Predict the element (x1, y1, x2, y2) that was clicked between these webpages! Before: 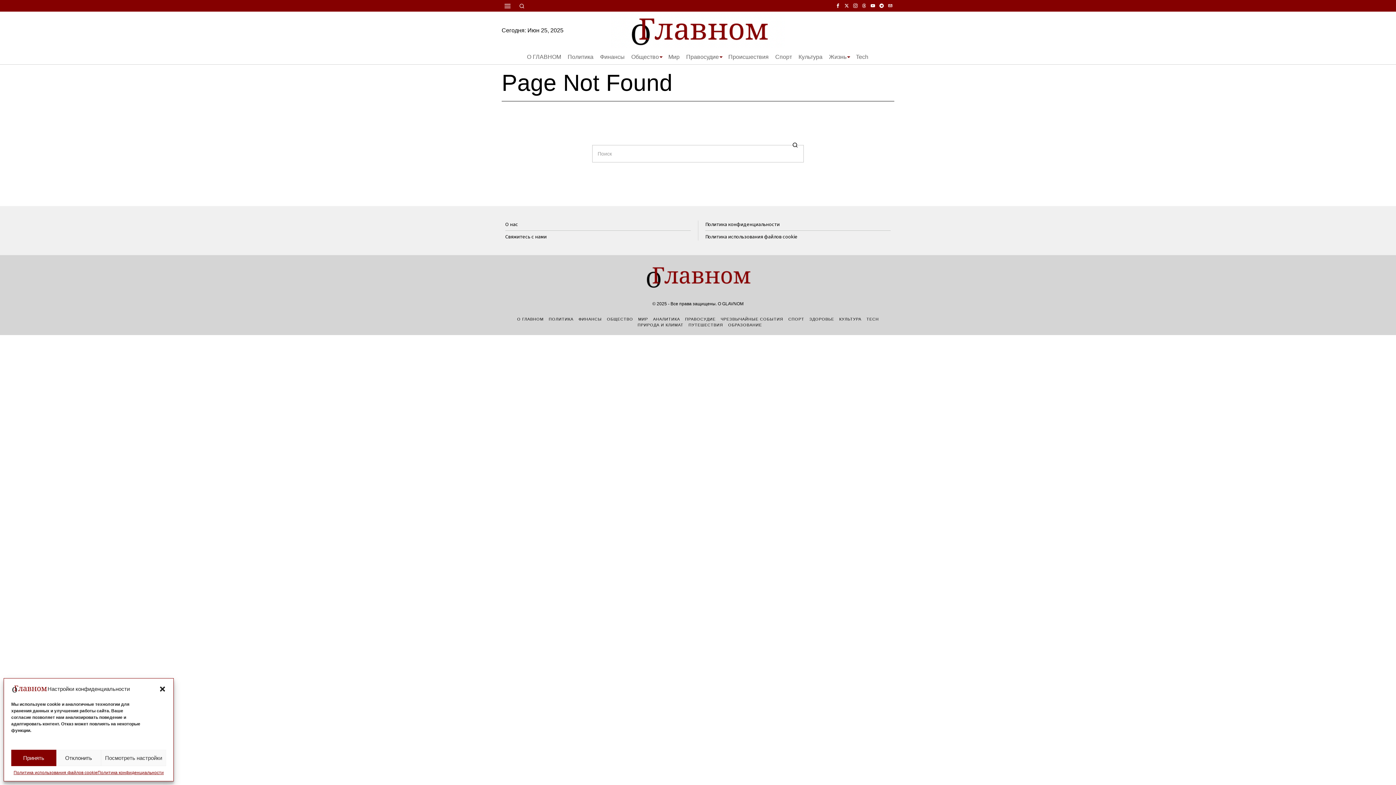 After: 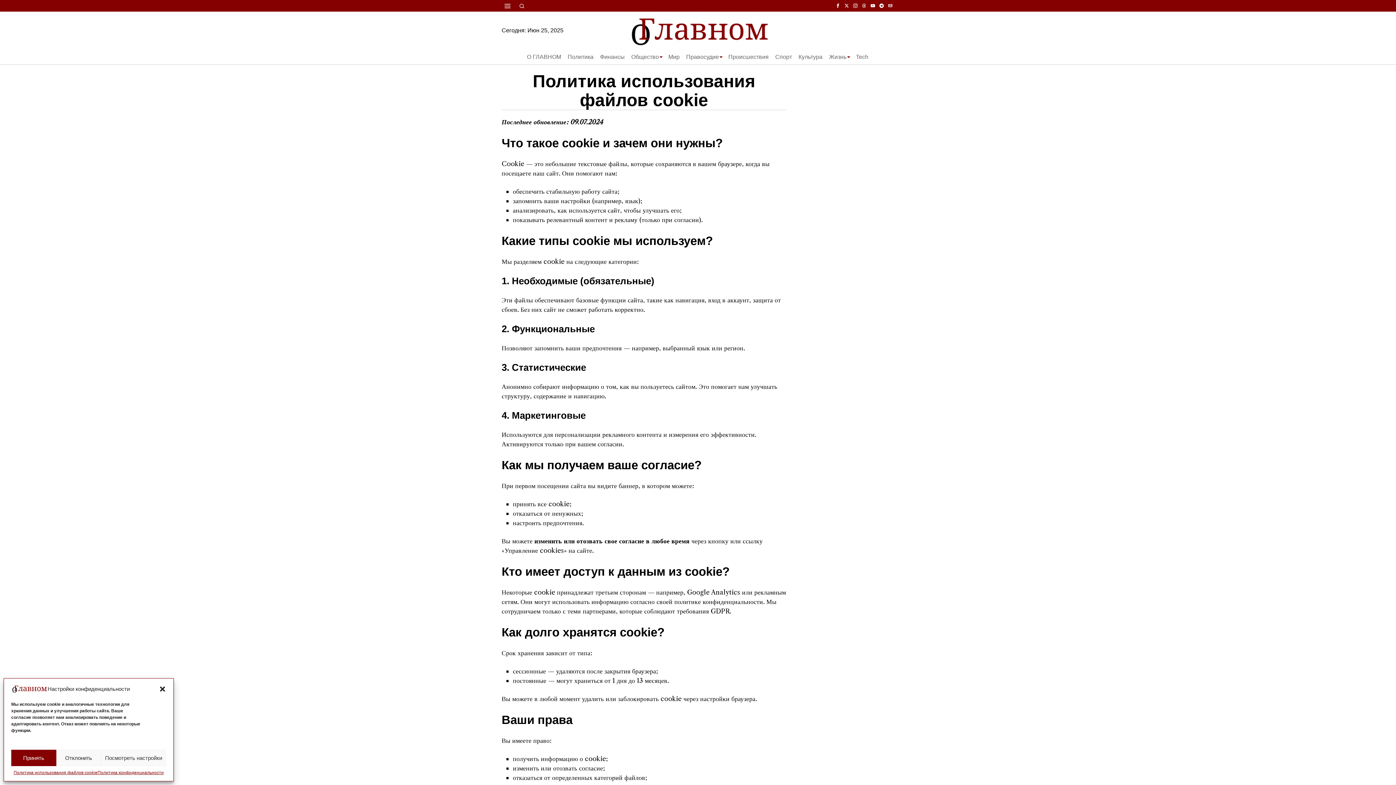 Action: label: Политика использования файлов cookie bbox: (13, 770, 97, 776)